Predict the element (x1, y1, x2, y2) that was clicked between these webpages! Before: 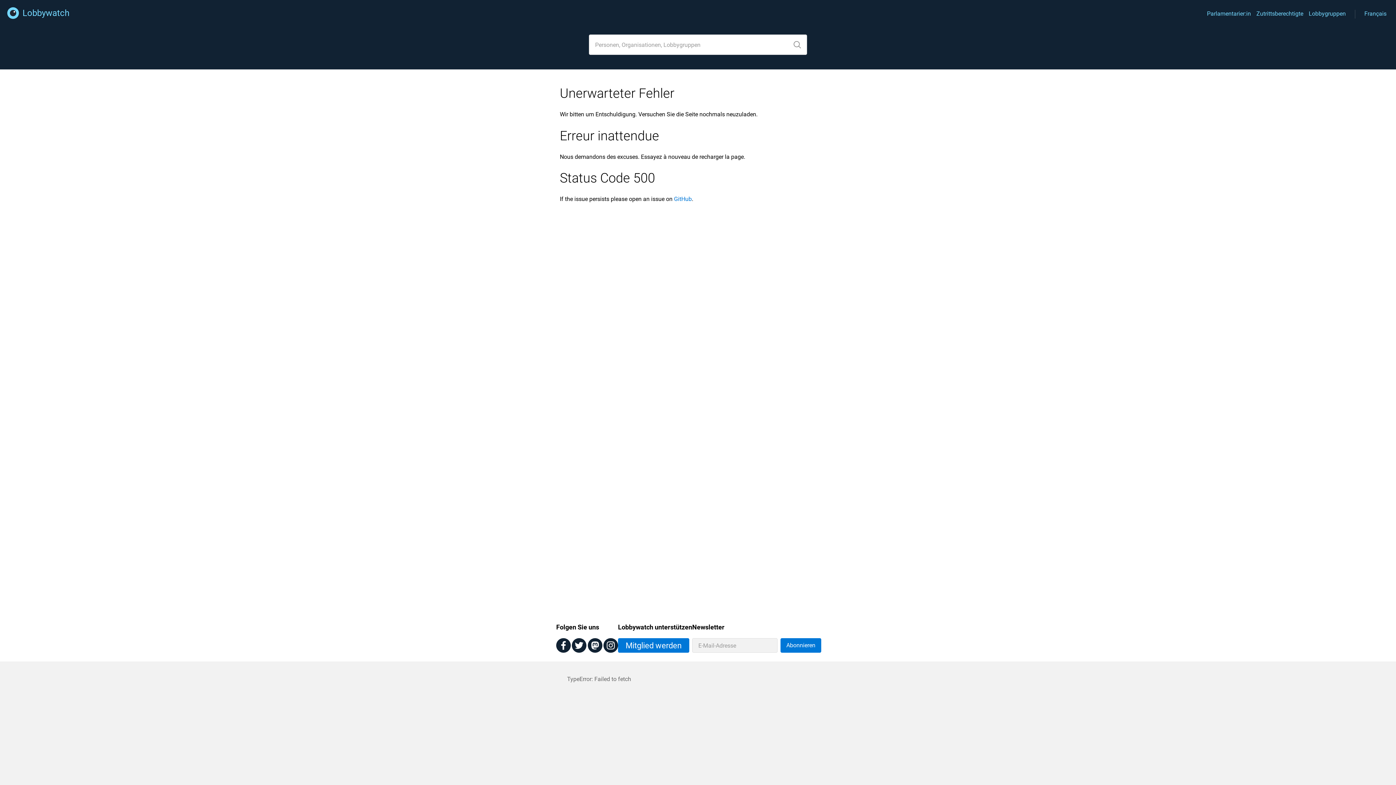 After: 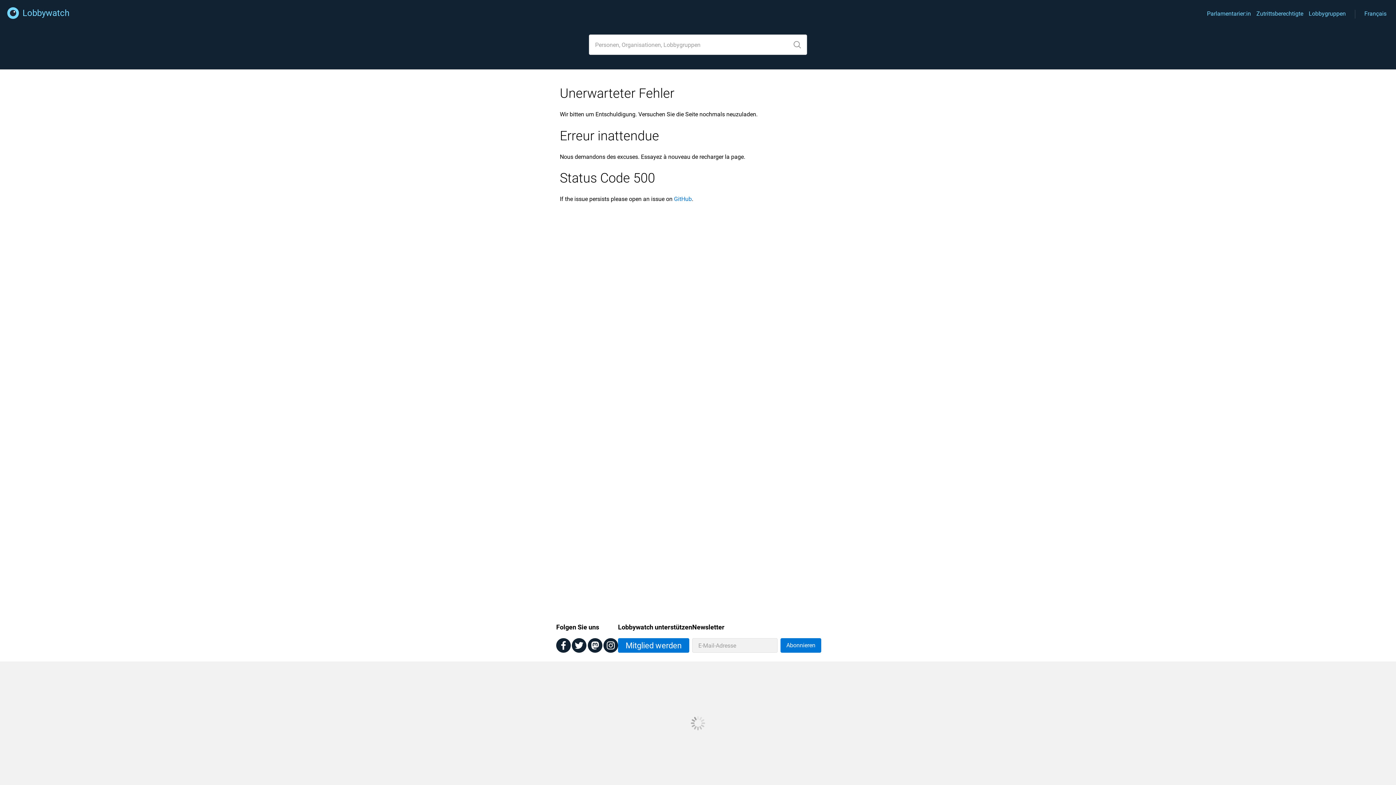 Action: bbox: (556, 638, 570, 654)